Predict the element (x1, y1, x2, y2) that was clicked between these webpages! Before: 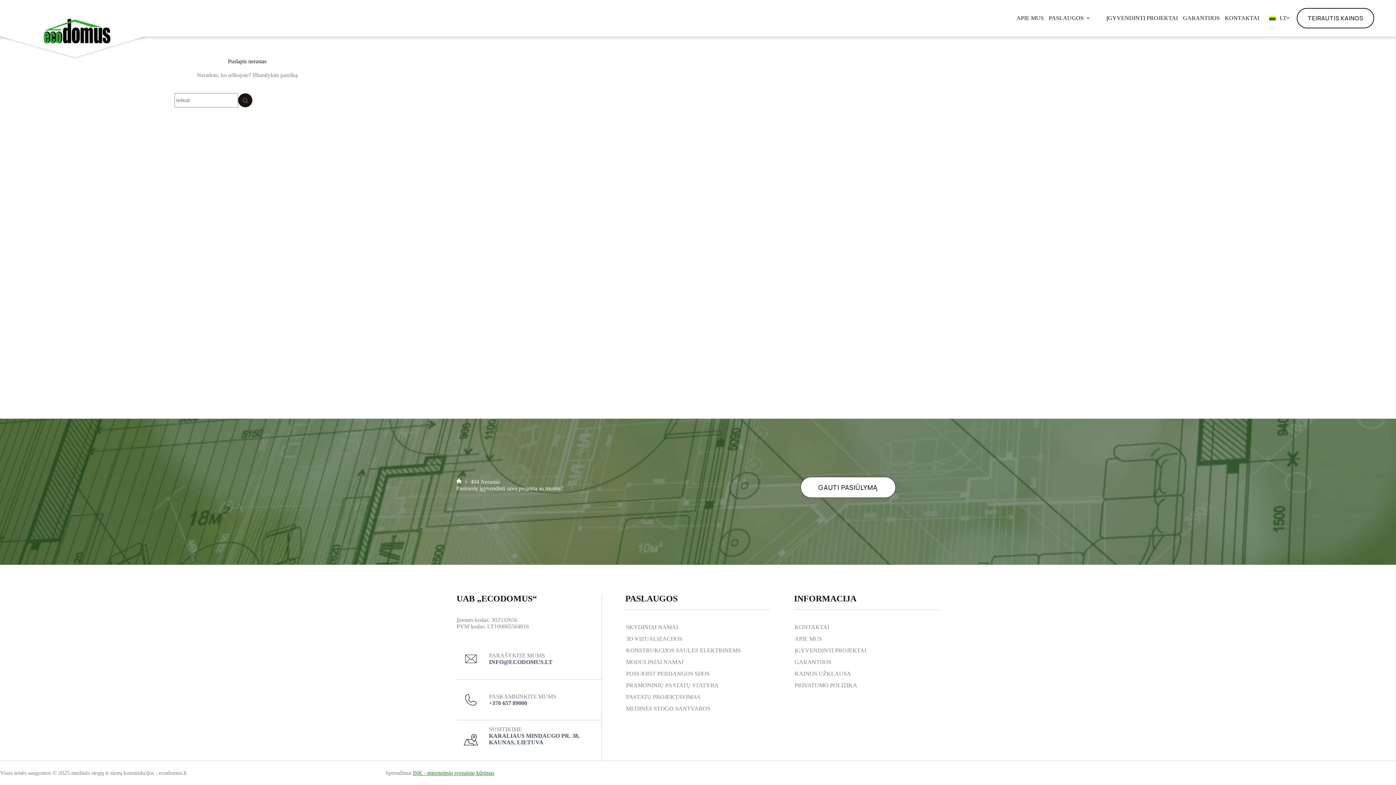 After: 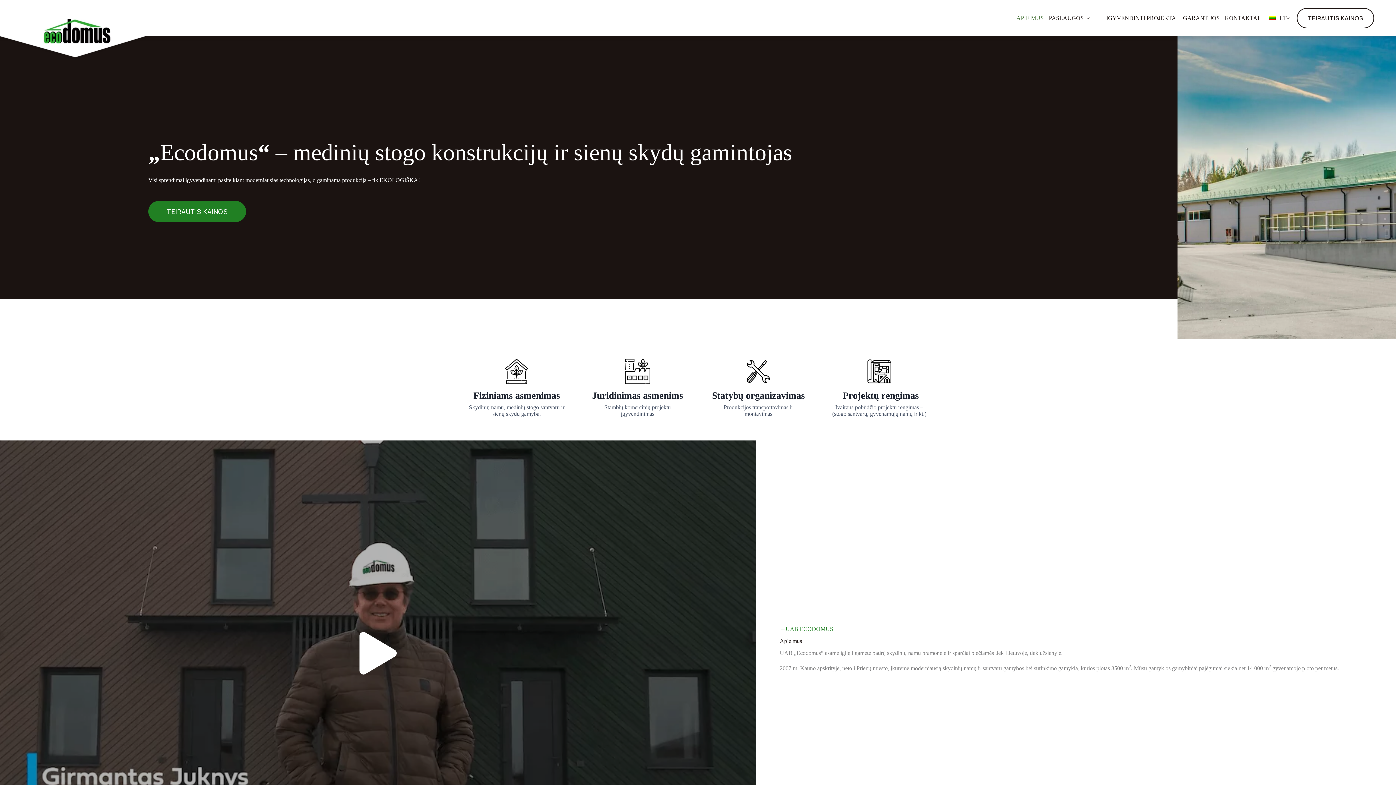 Action: label: APIE MUS bbox: (1014, 0, 1046, 36)